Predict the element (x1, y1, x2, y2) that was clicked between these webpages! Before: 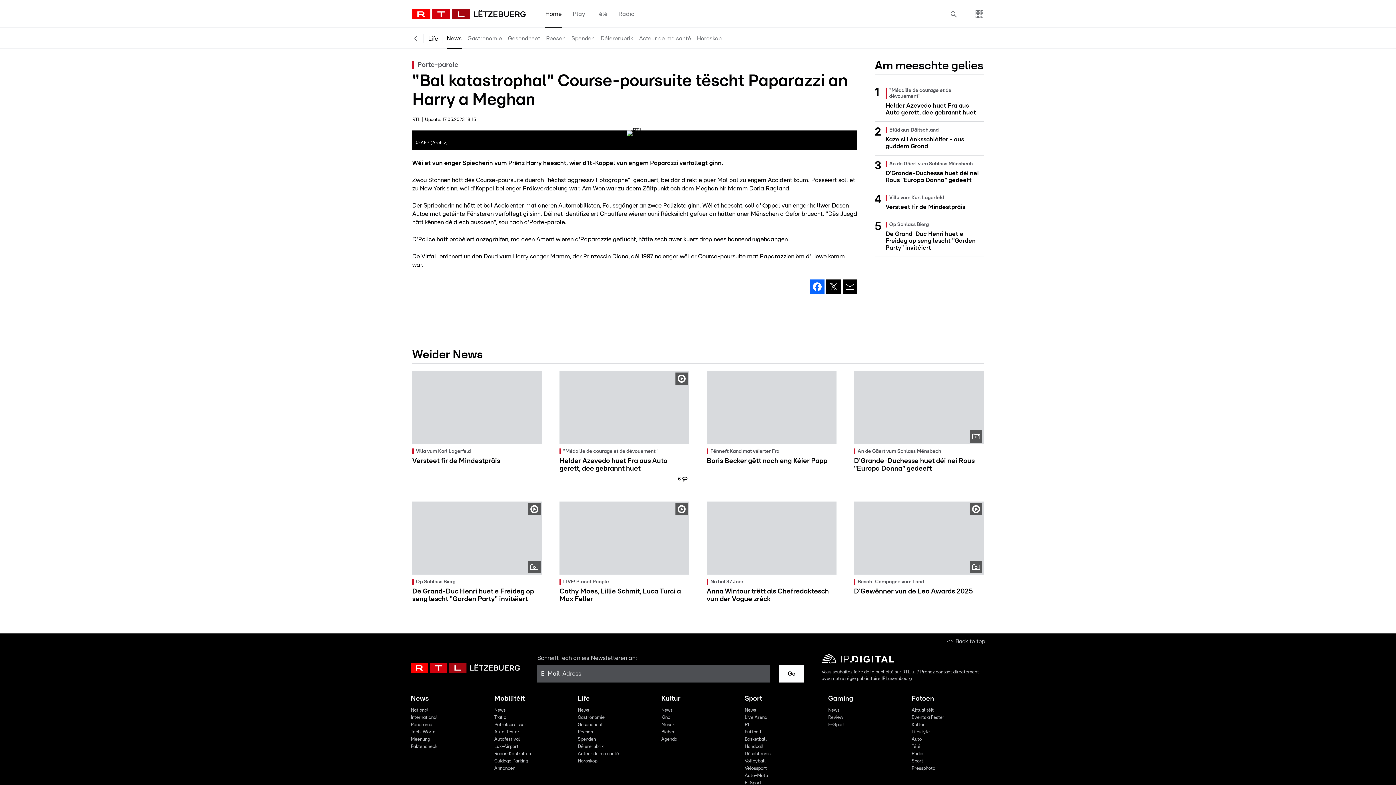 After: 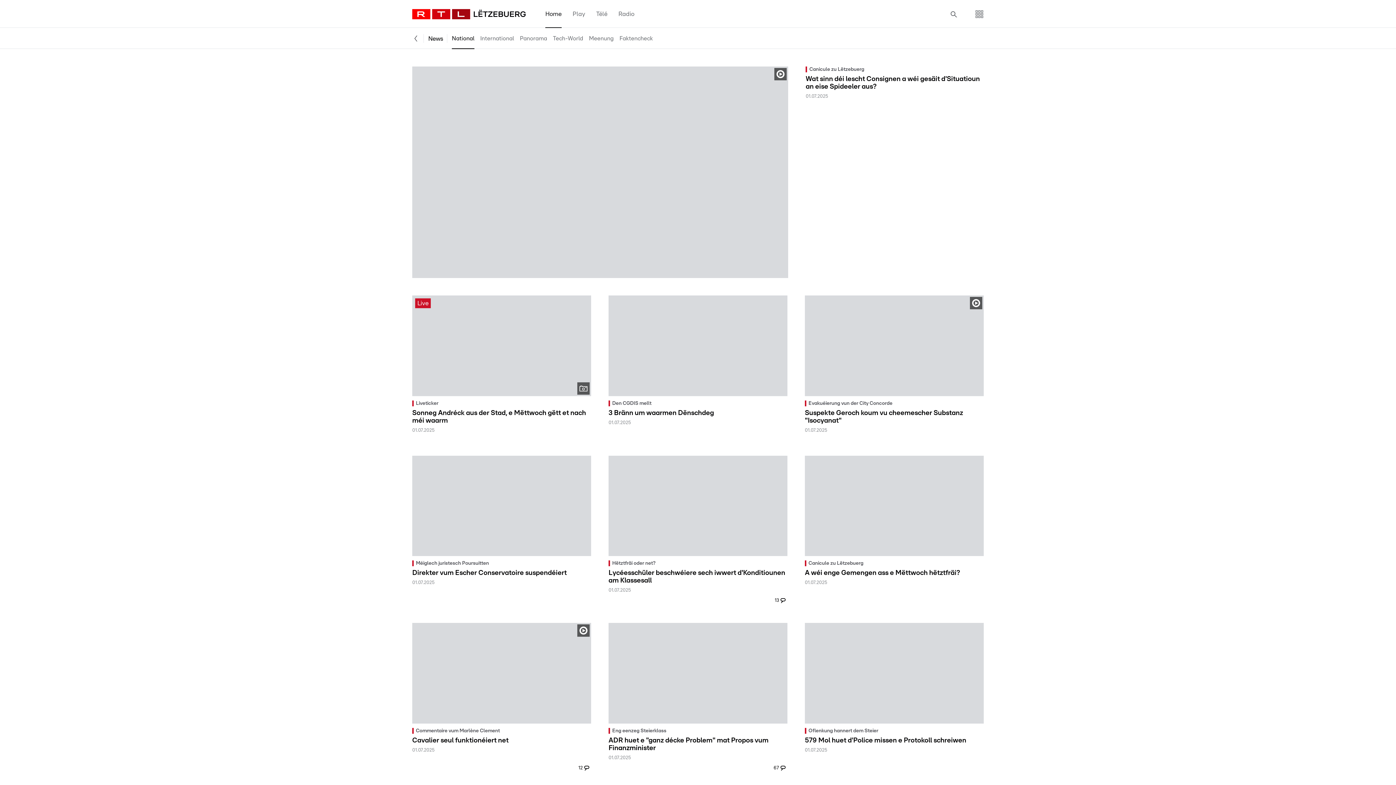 Action: bbox: (408, 707, 486, 714) label: National